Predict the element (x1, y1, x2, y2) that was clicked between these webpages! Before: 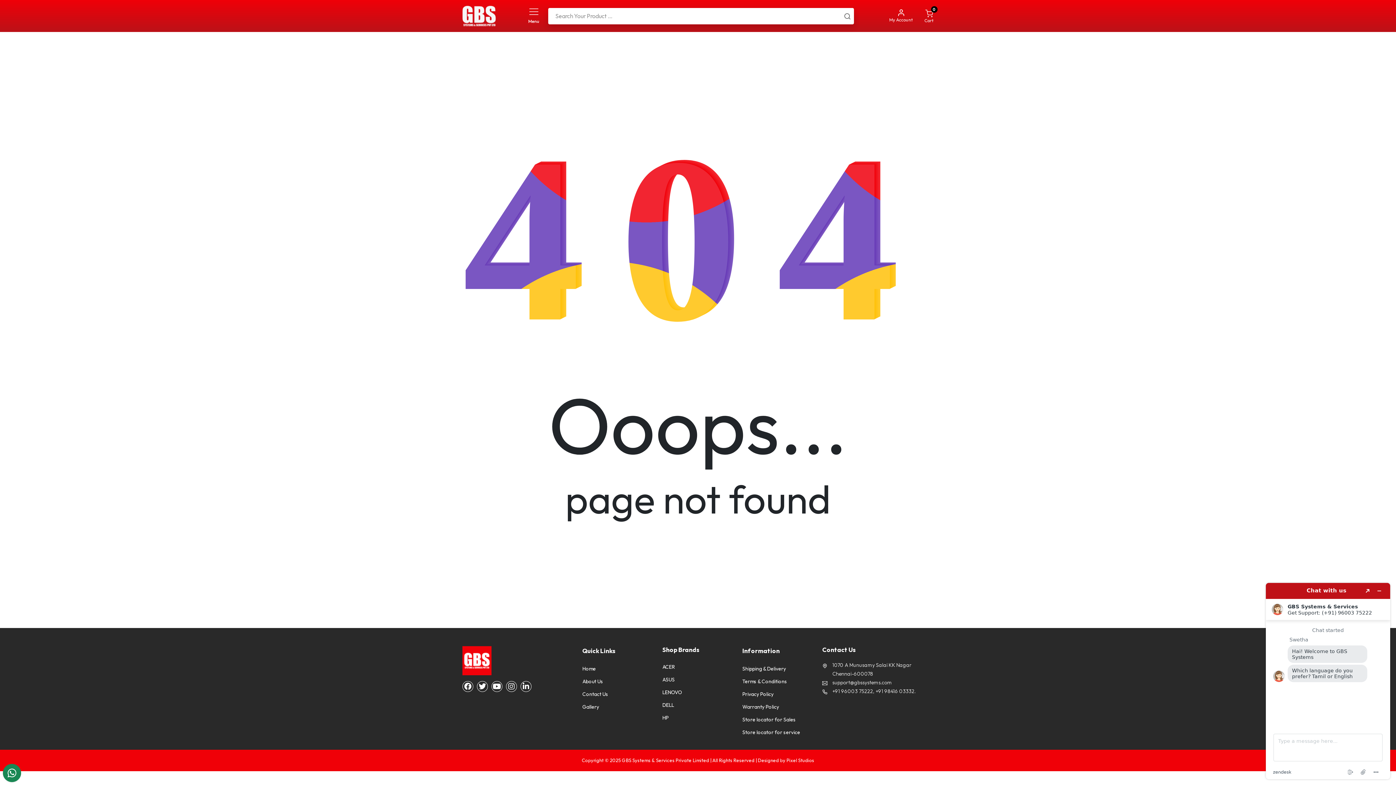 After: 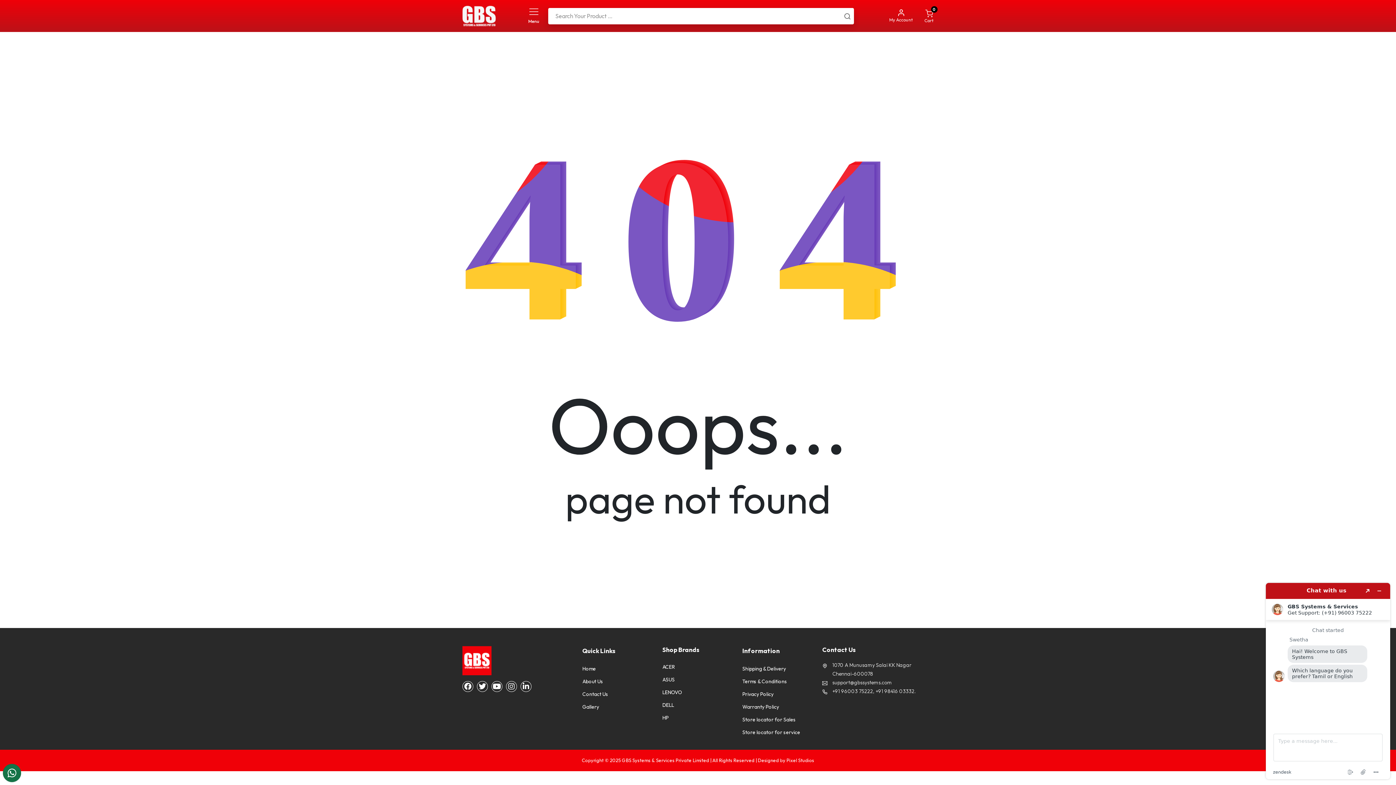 Action: bbox: (2, 764, 21, 782)